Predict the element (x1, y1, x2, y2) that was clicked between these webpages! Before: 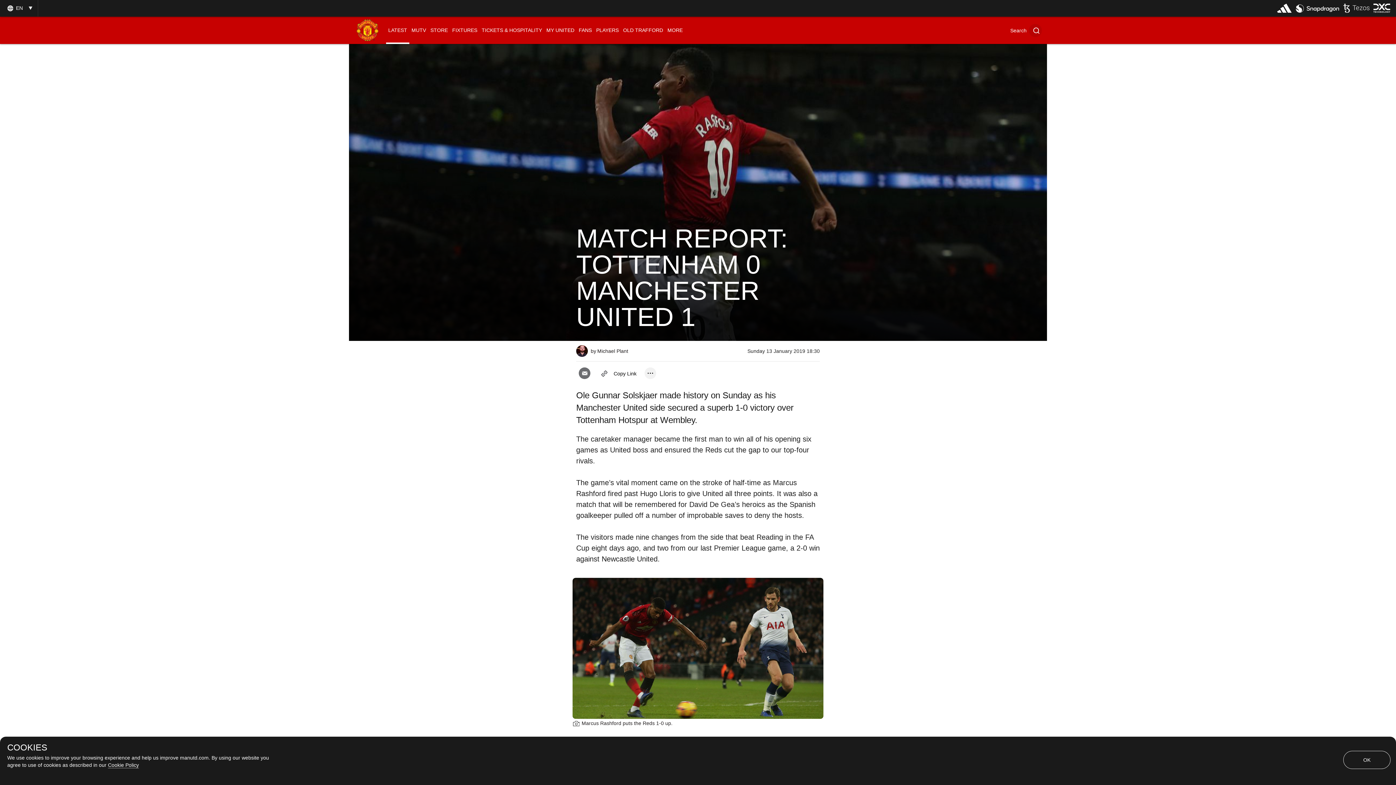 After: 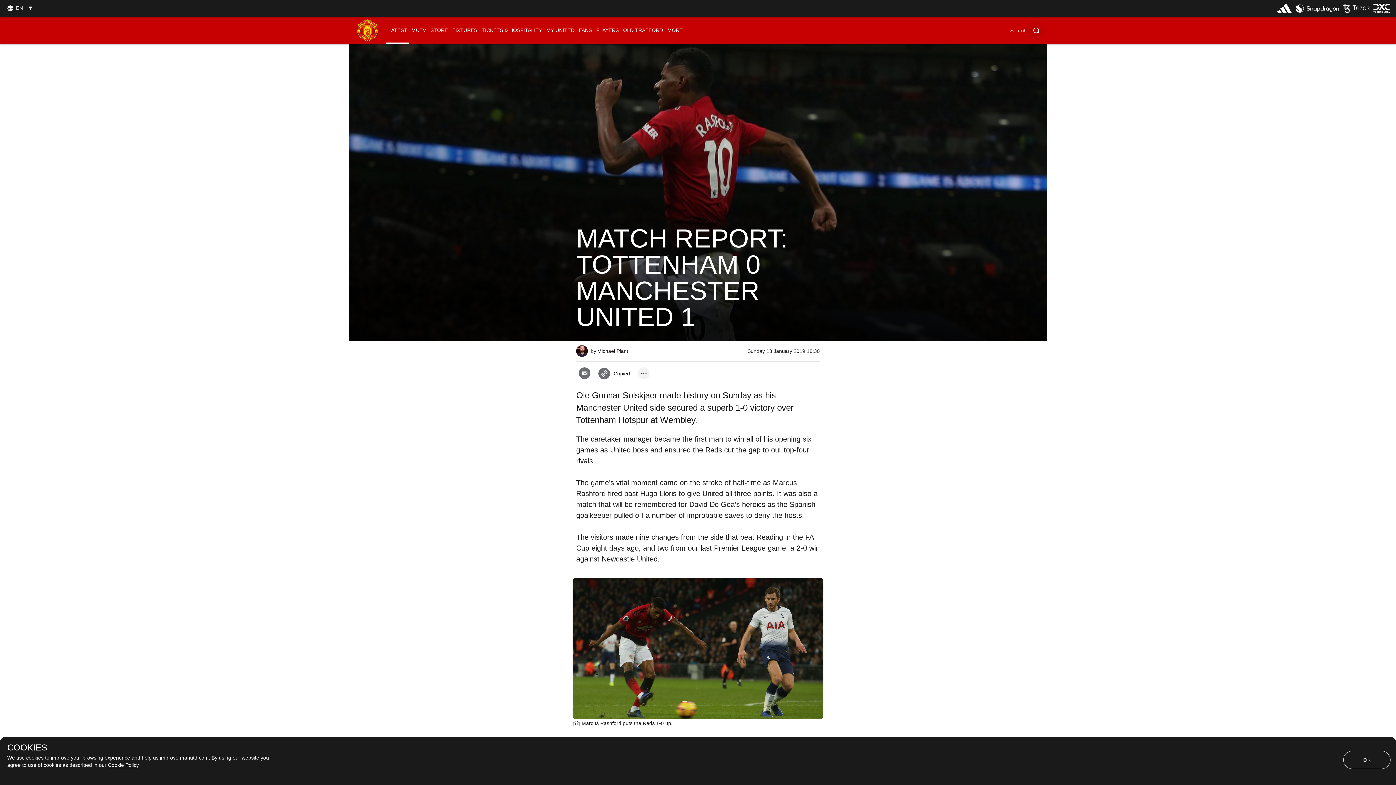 Action: label: Copy Link bbox: (596, 367, 638, 380)